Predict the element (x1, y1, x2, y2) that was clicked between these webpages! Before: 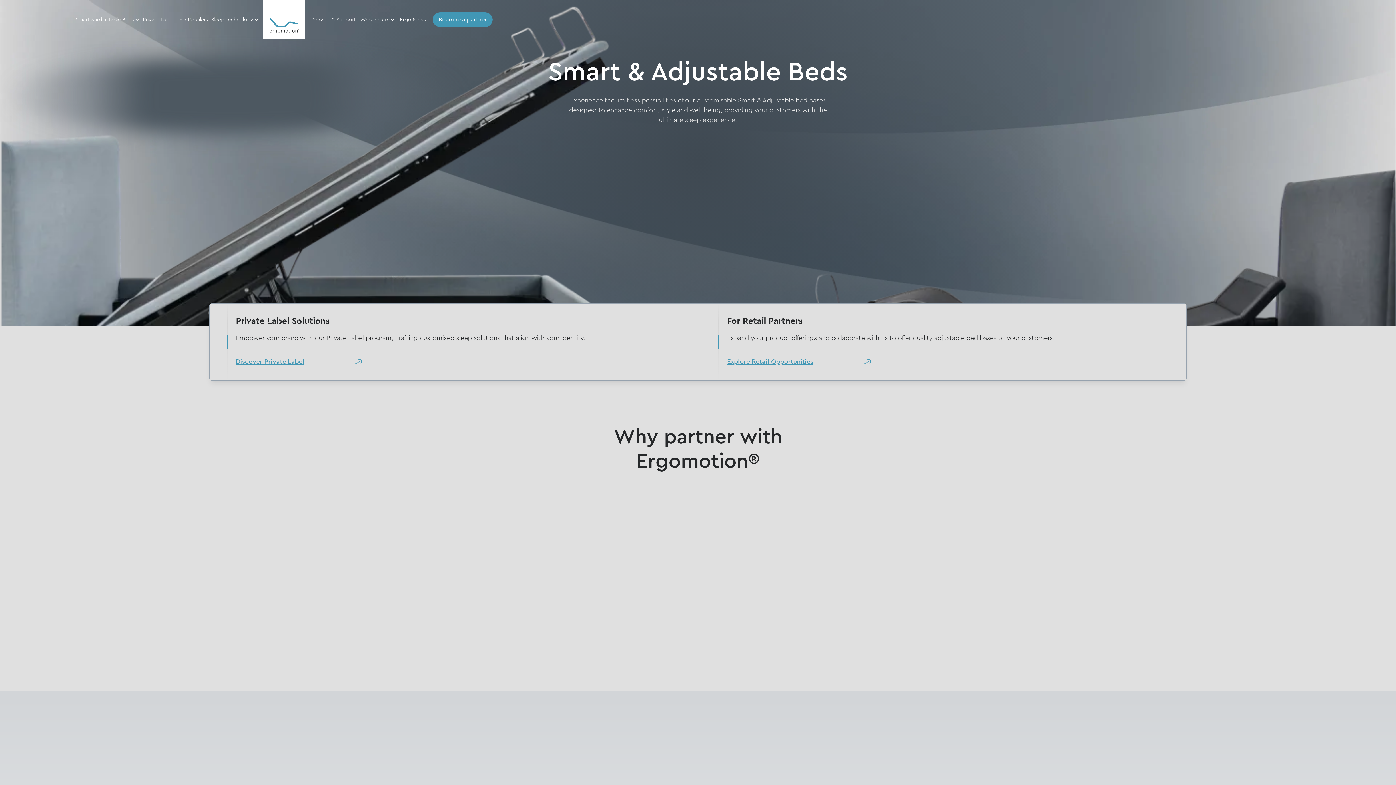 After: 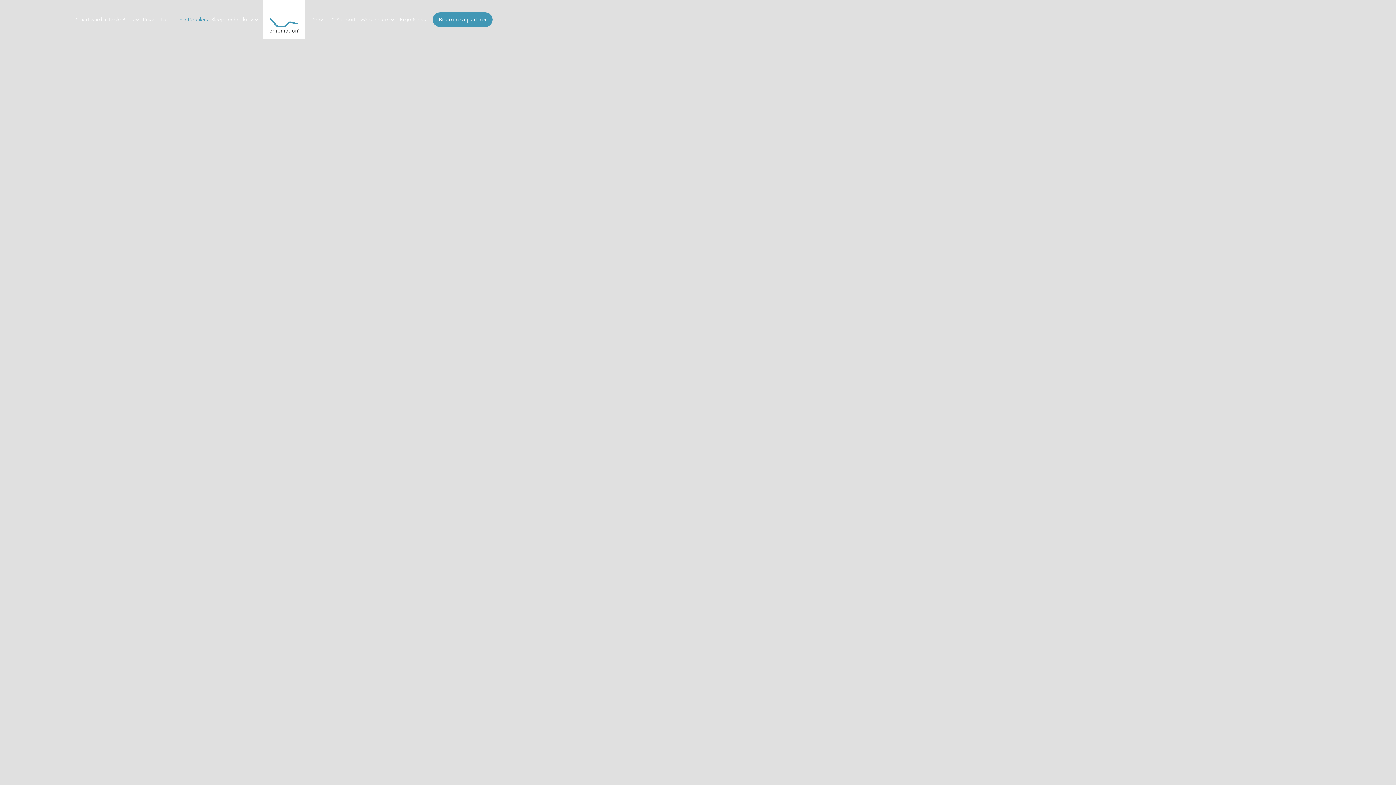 Action: bbox: (176, 12, 211, 26) label: For Retailers